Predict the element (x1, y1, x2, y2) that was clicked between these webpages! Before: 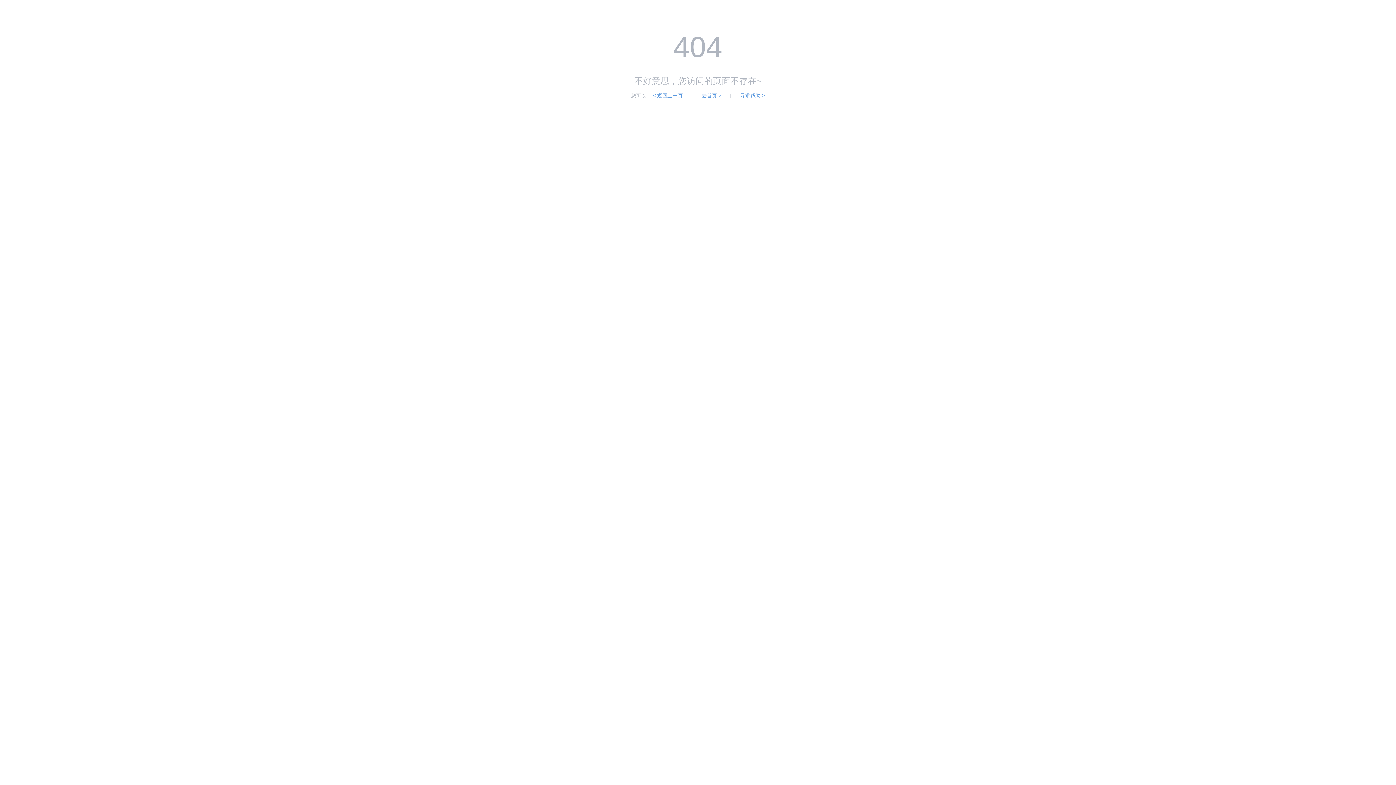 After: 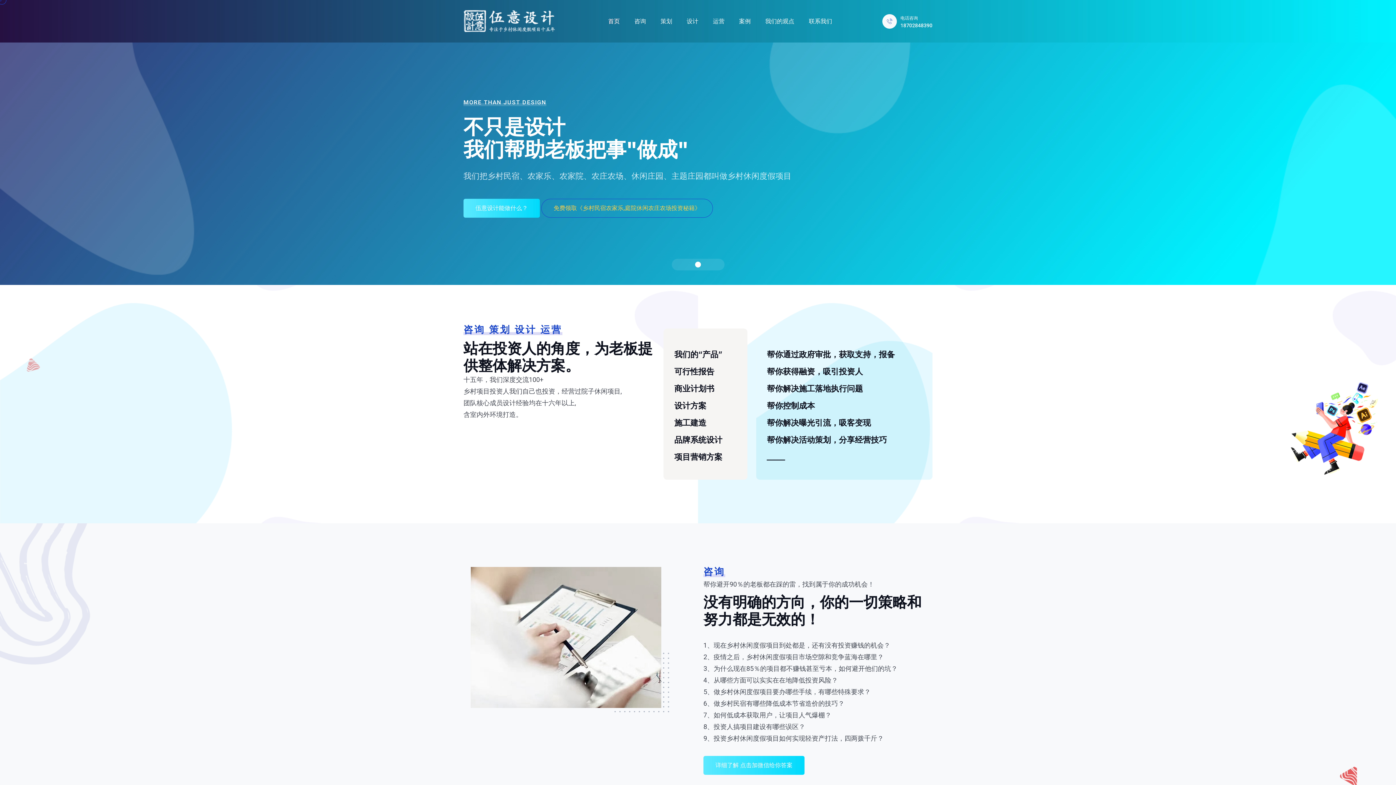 Action: bbox: (701, 92, 721, 98) label: 去首页 >